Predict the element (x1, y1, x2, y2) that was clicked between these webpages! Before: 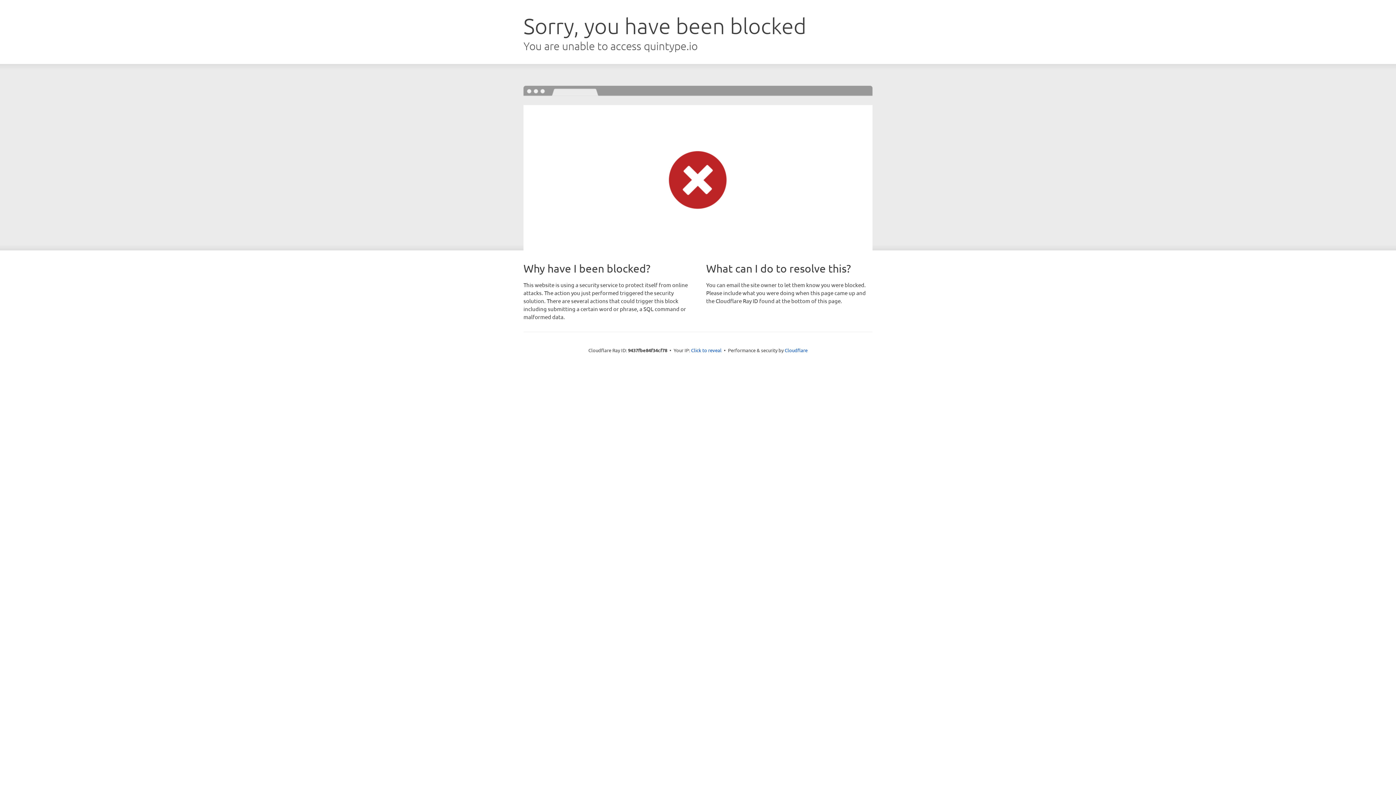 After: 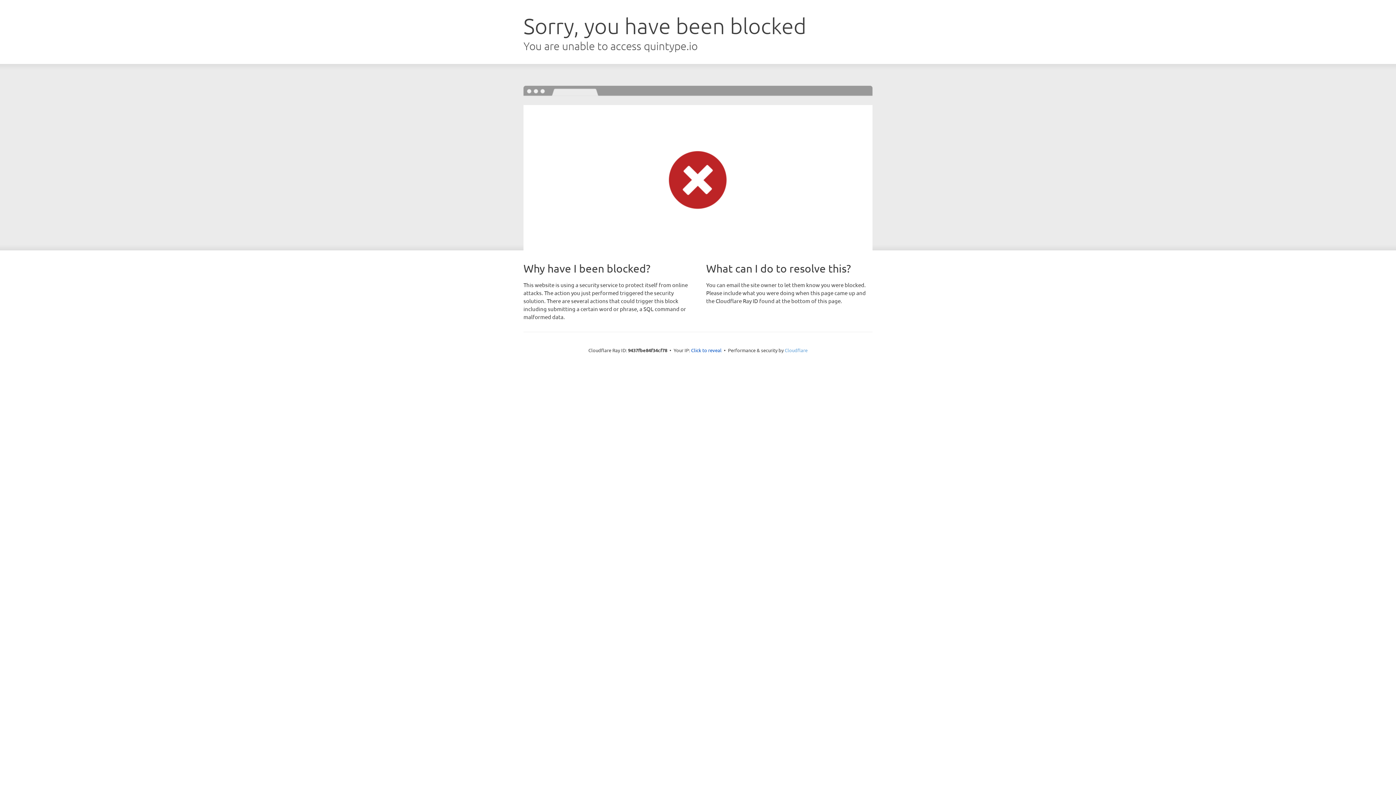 Action: label: Cloudflare bbox: (784, 347, 807, 353)